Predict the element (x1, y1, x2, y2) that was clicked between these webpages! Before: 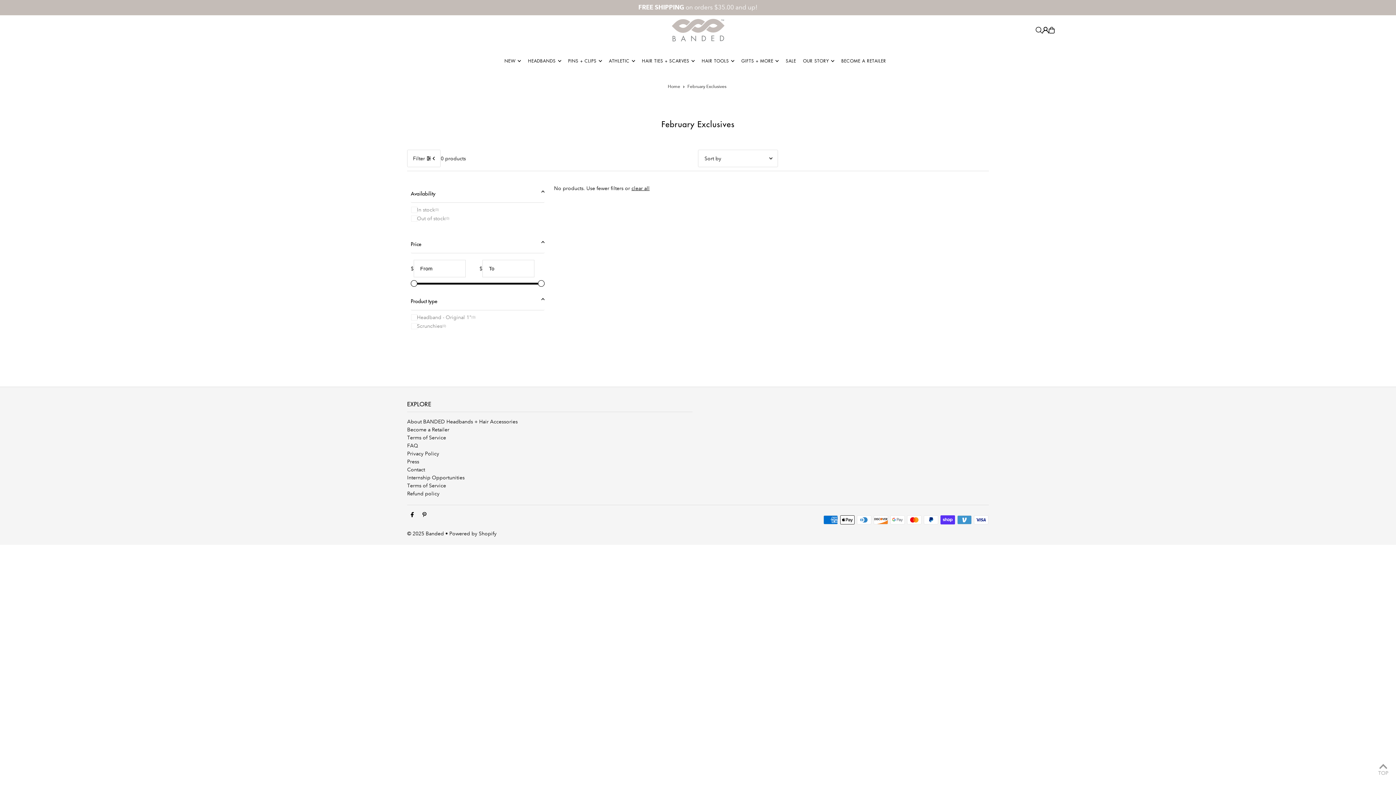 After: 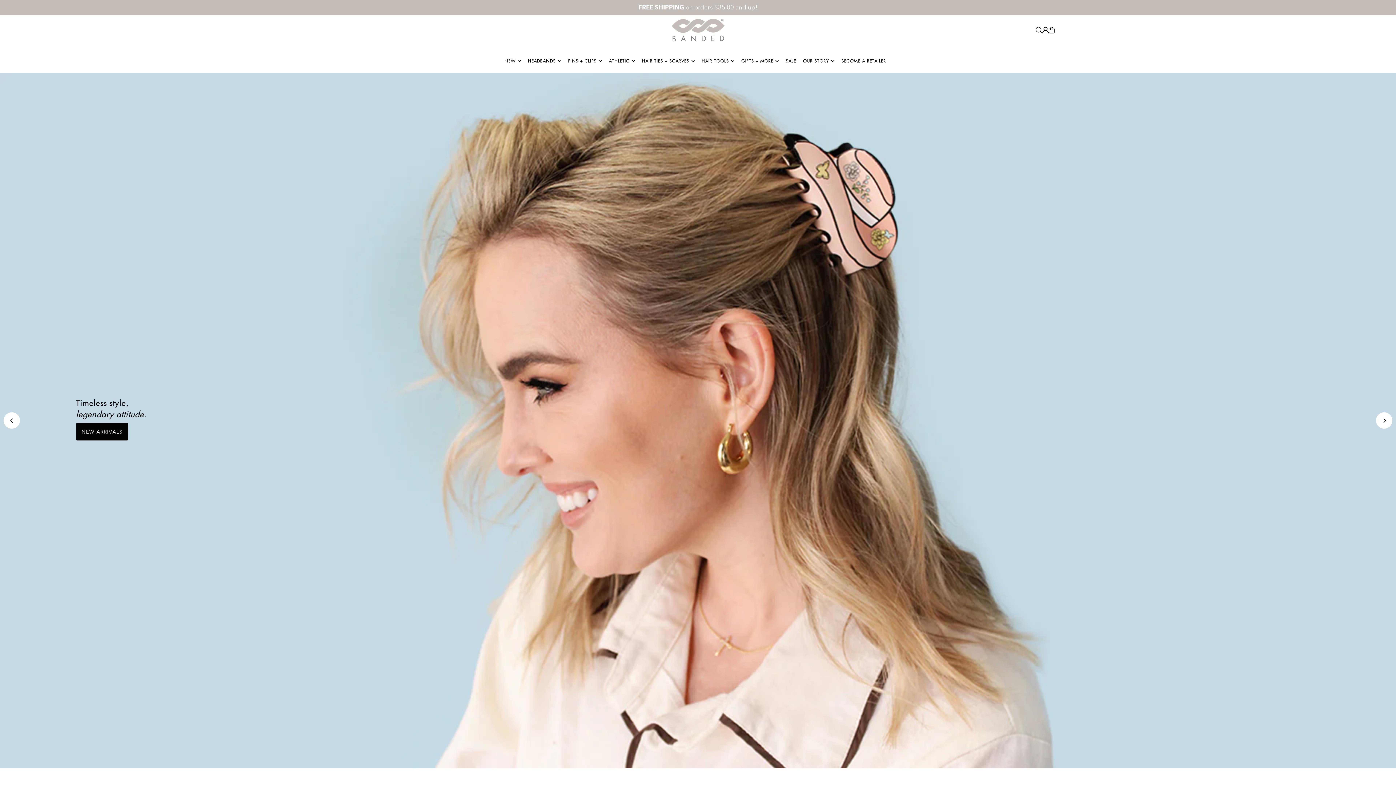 Action: label: © 2025 Banded bbox: (407, 530, 444, 536)